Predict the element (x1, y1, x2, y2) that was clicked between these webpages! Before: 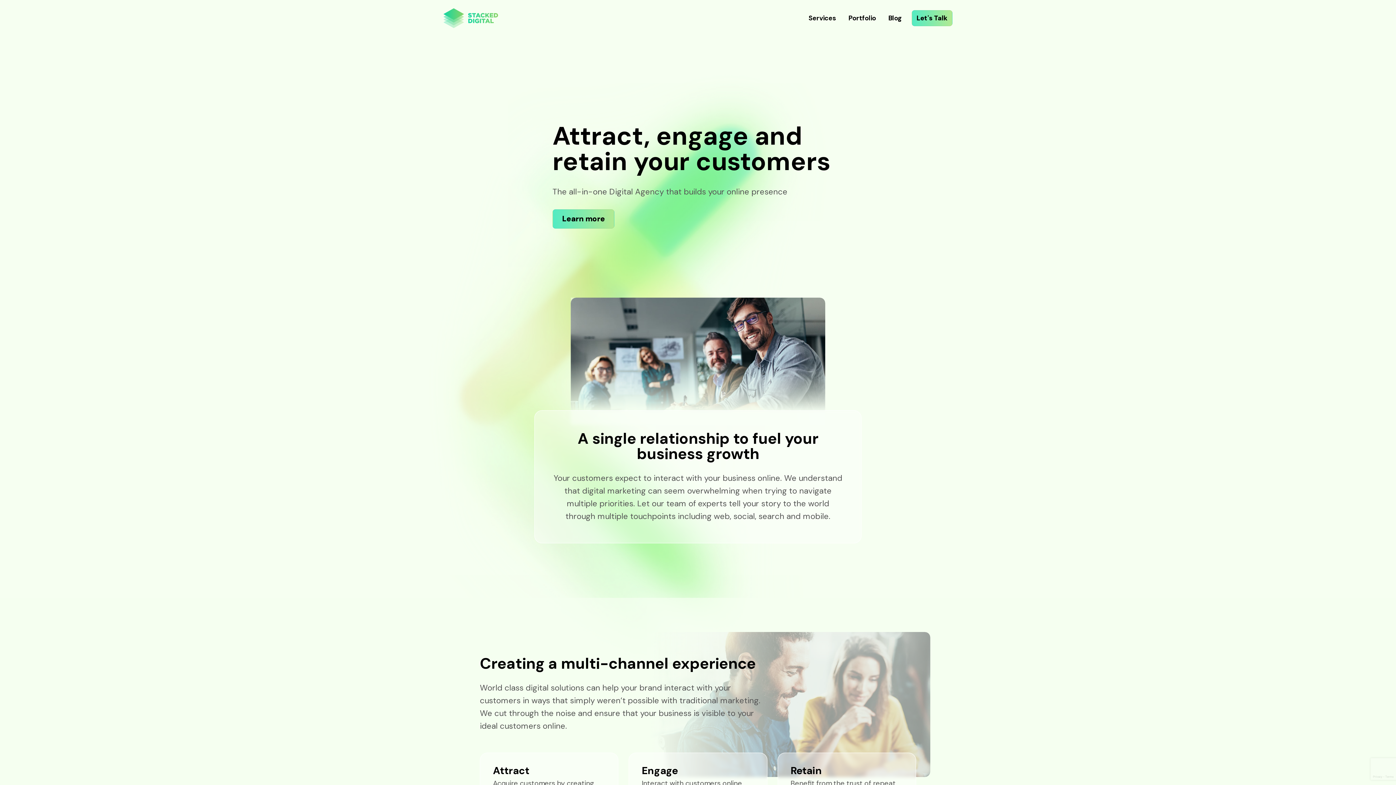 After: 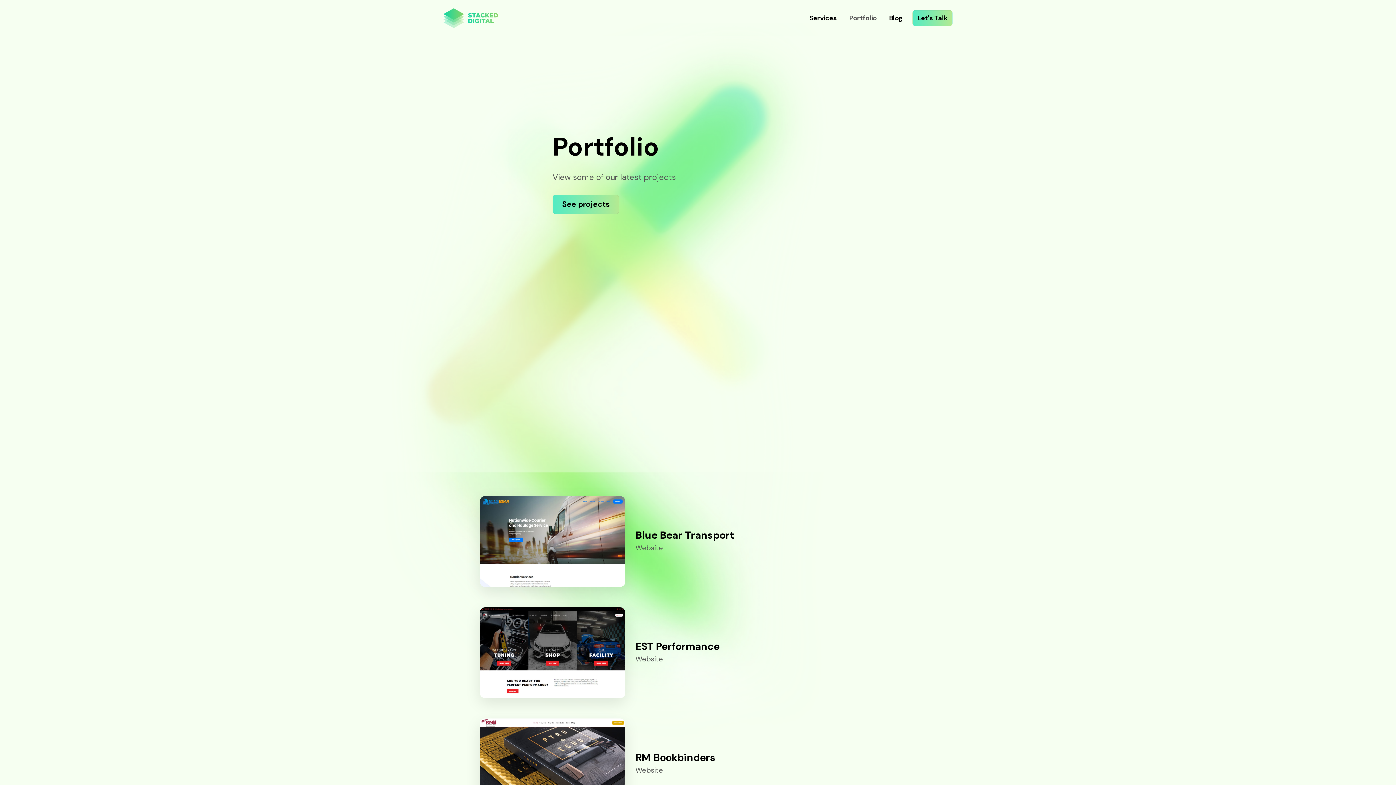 Action: label: Portfolio bbox: (843, 10, 881, 26)